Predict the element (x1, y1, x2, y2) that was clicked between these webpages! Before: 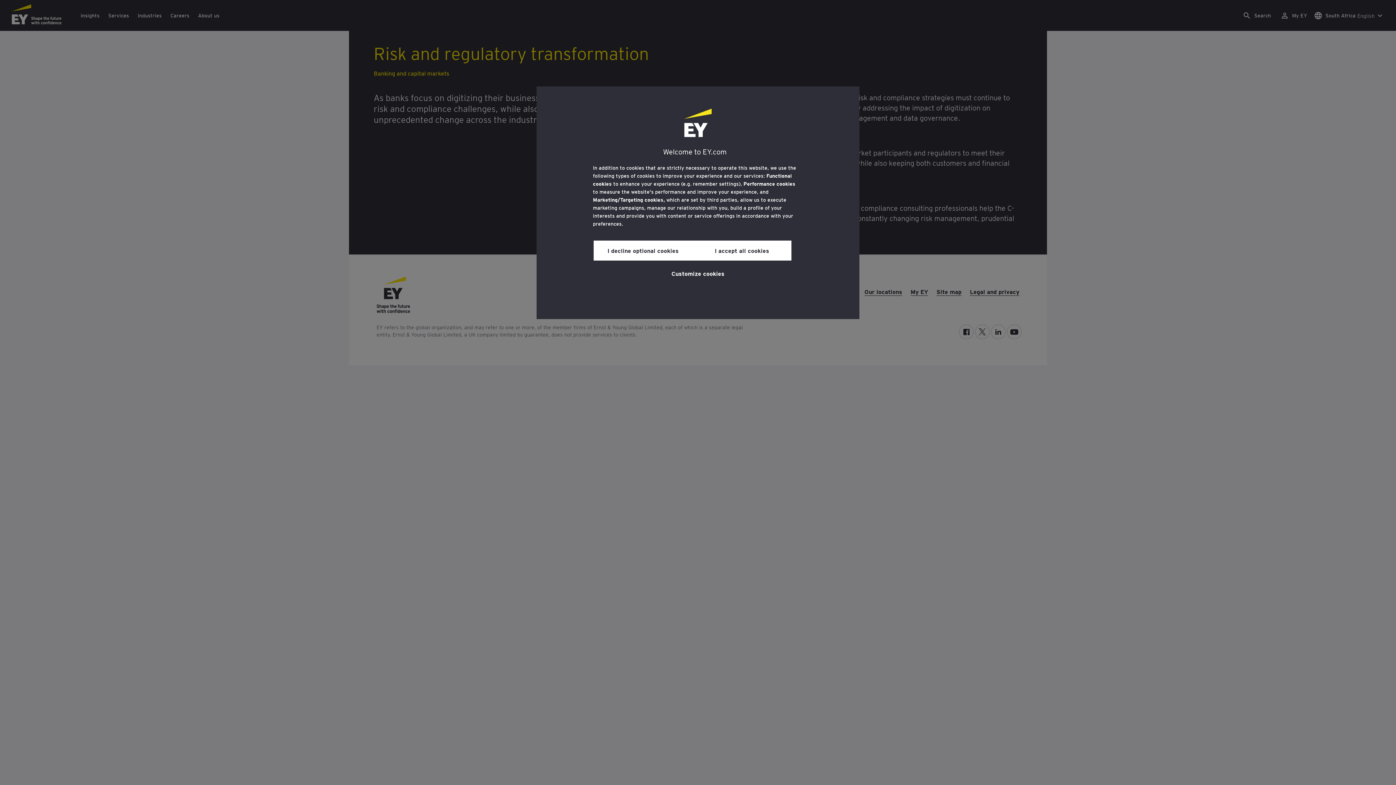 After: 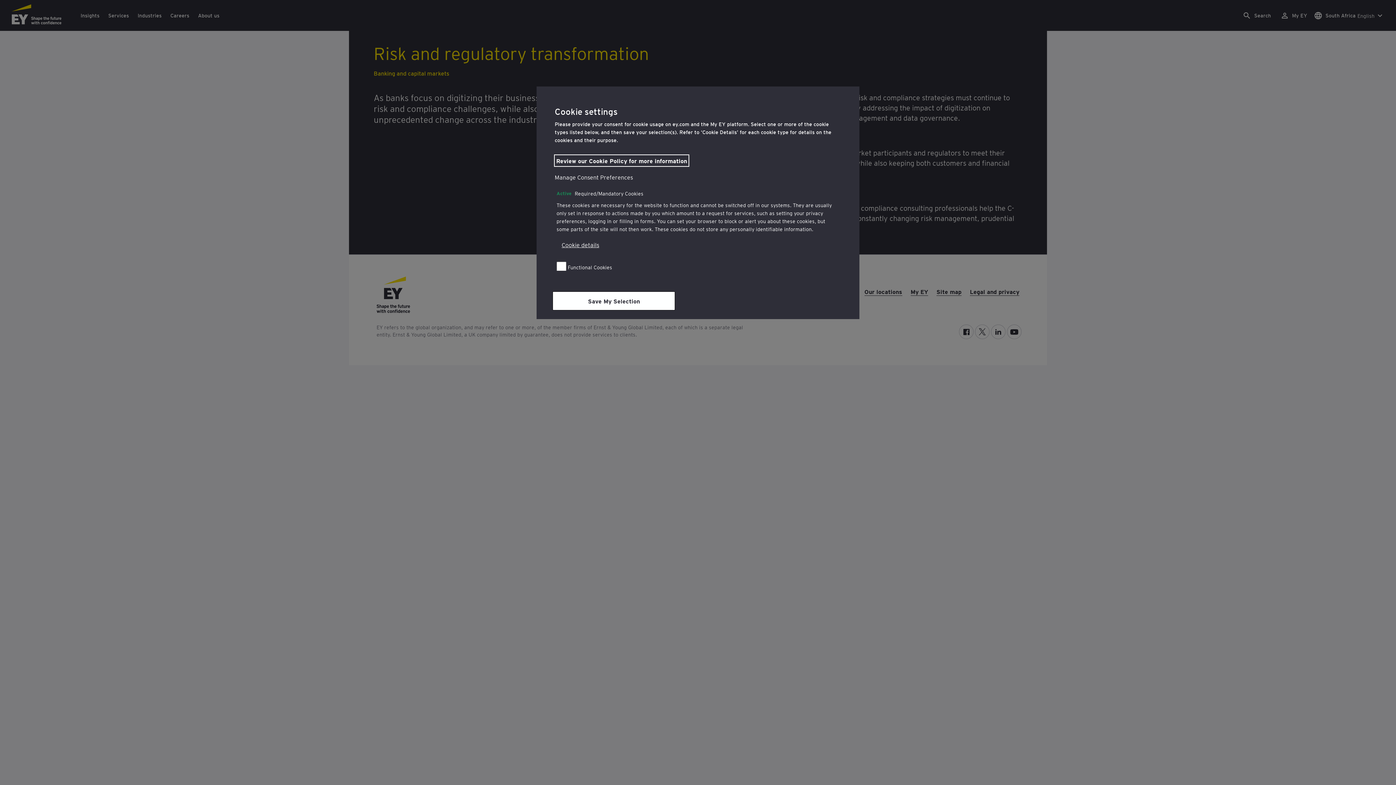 Action: bbox: (671, 264, 724, 281) label: Customize cookies